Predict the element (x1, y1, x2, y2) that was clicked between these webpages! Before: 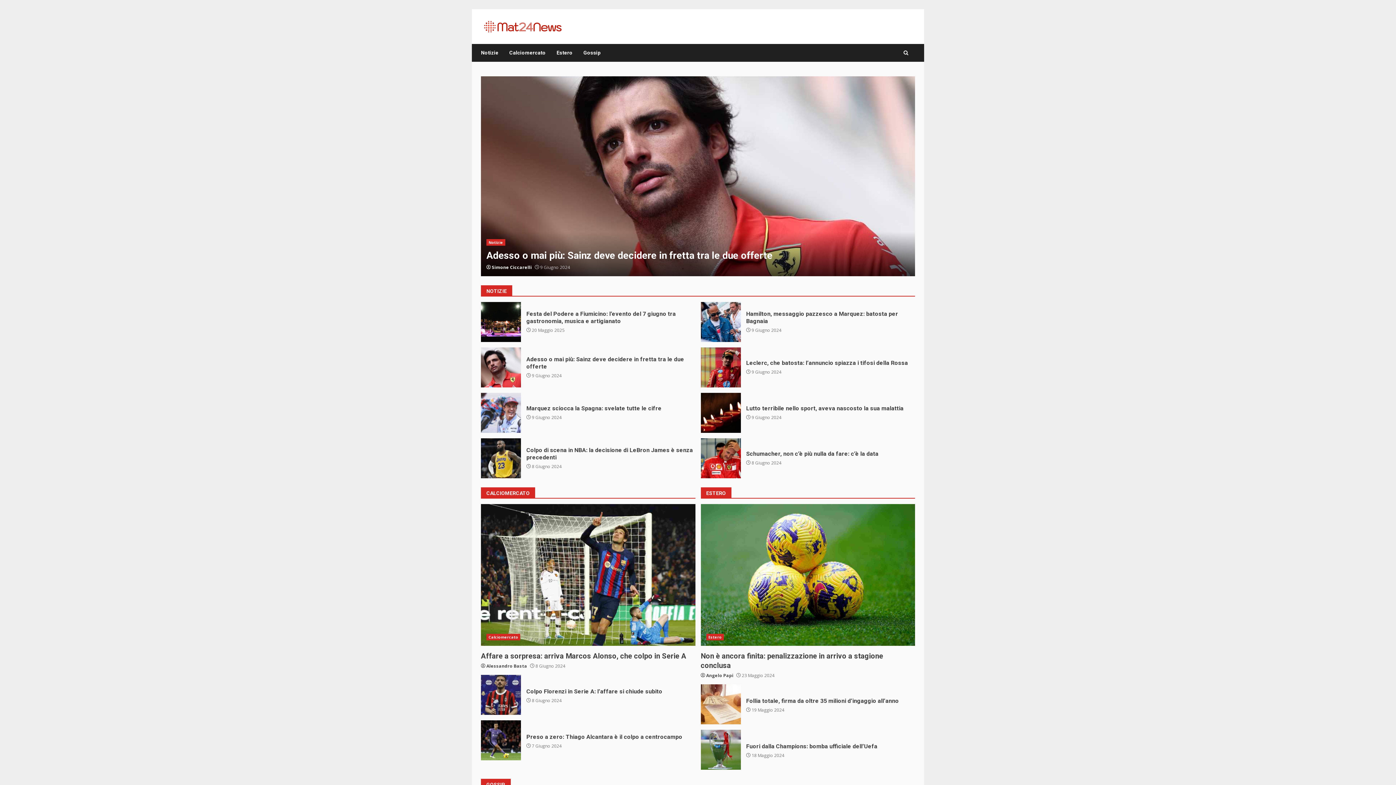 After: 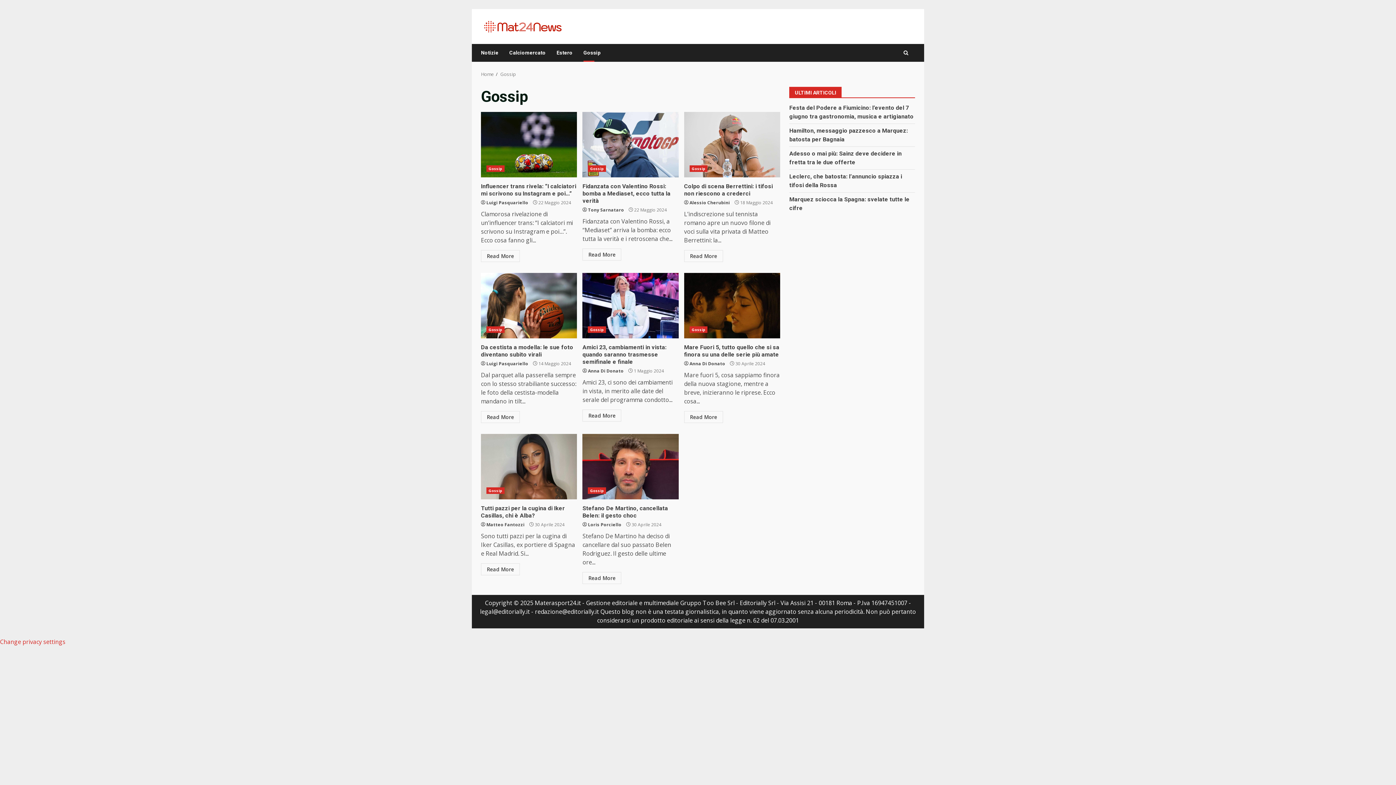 Action: label: Gossip bbox: (578, 44, 600, 61)